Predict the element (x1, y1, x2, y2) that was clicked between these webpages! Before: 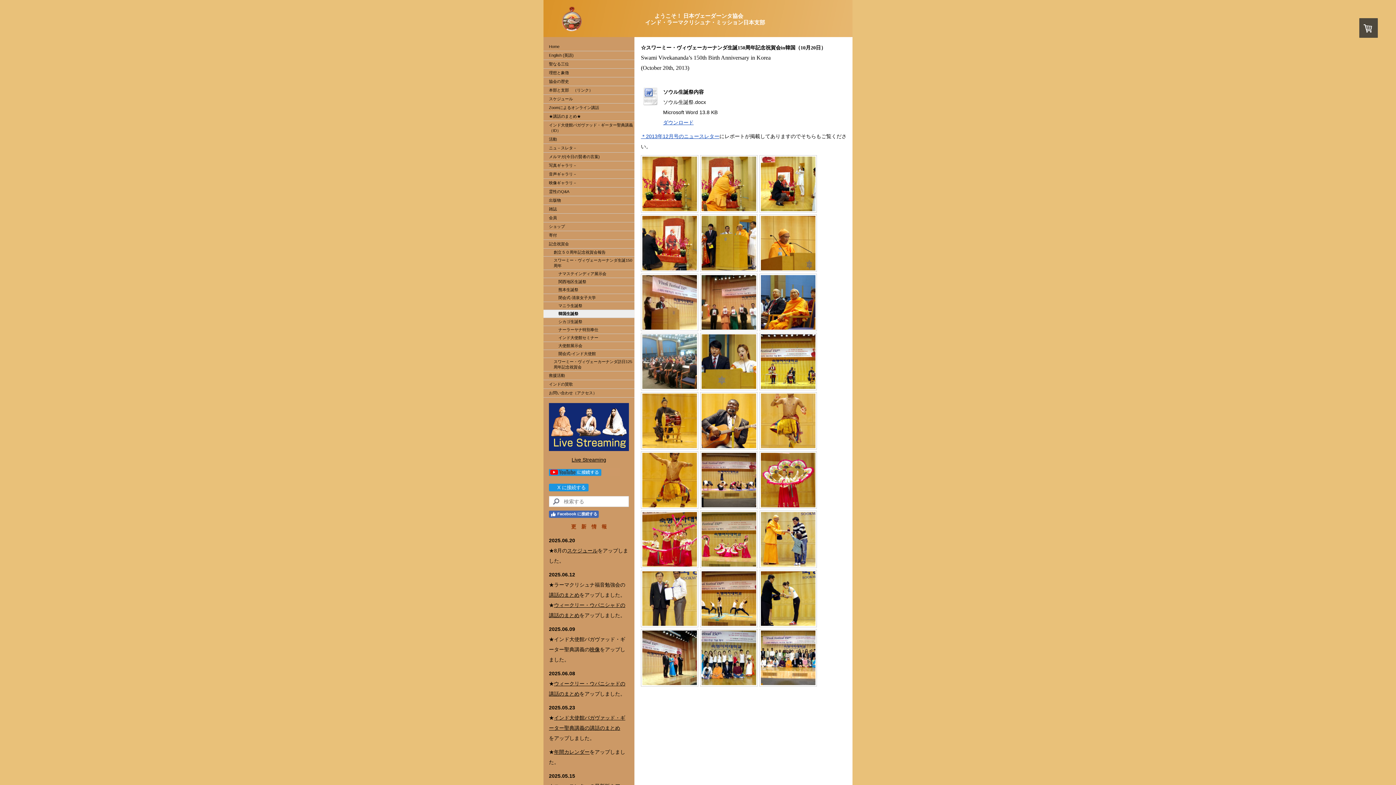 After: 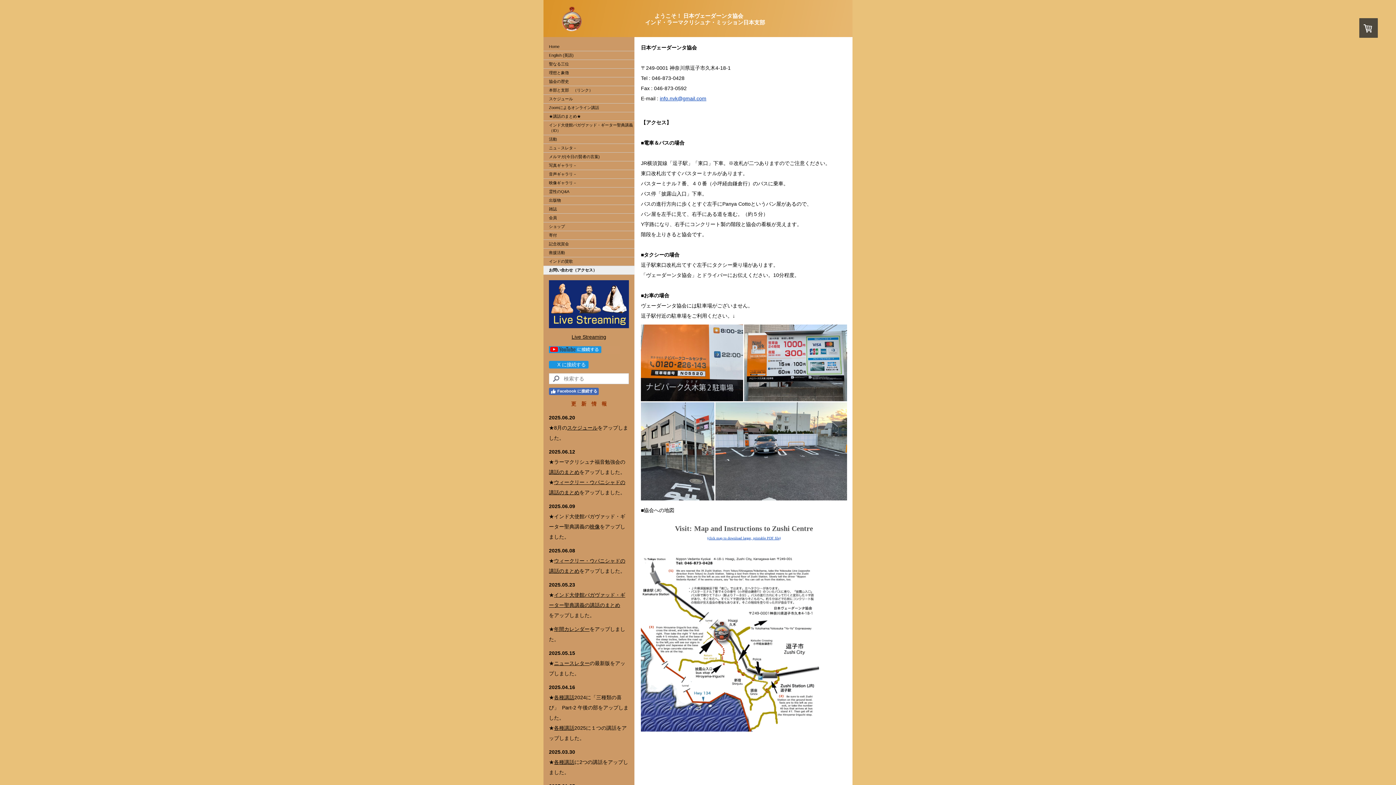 Action: bbox: (543, 389, 634, 397) label: お問い合わせ（アクセス）